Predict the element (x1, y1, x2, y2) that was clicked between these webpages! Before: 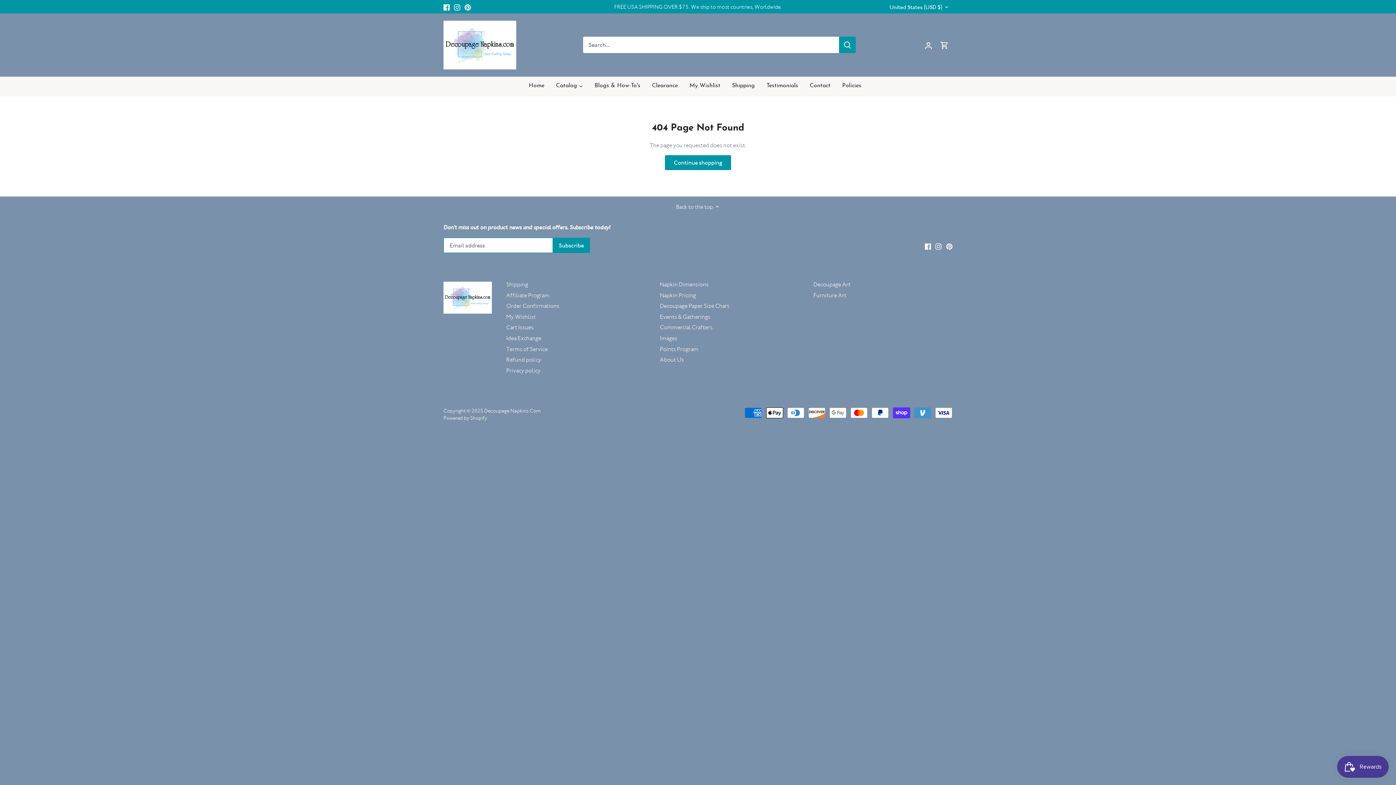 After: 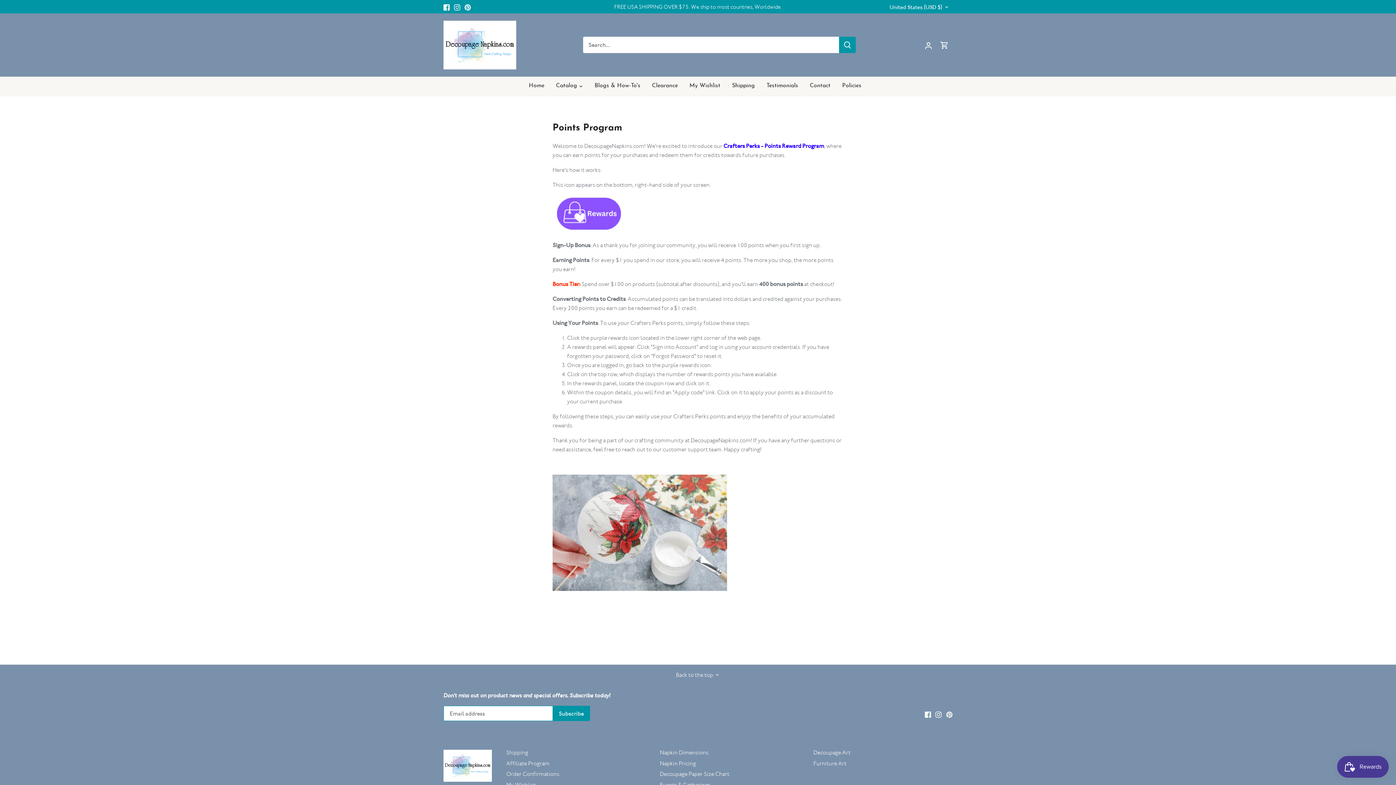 Action: label: Points Program bbox: (660, 345, 698, 352)